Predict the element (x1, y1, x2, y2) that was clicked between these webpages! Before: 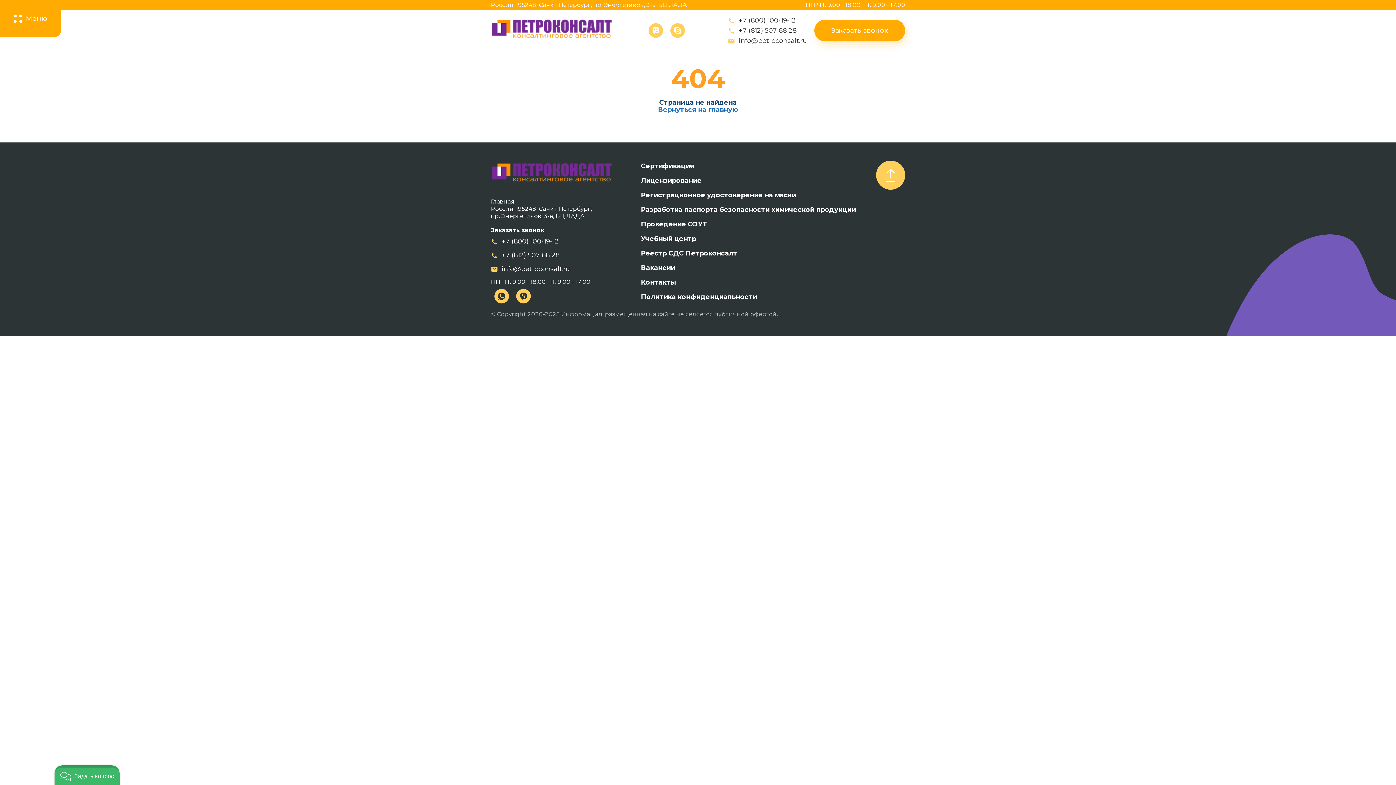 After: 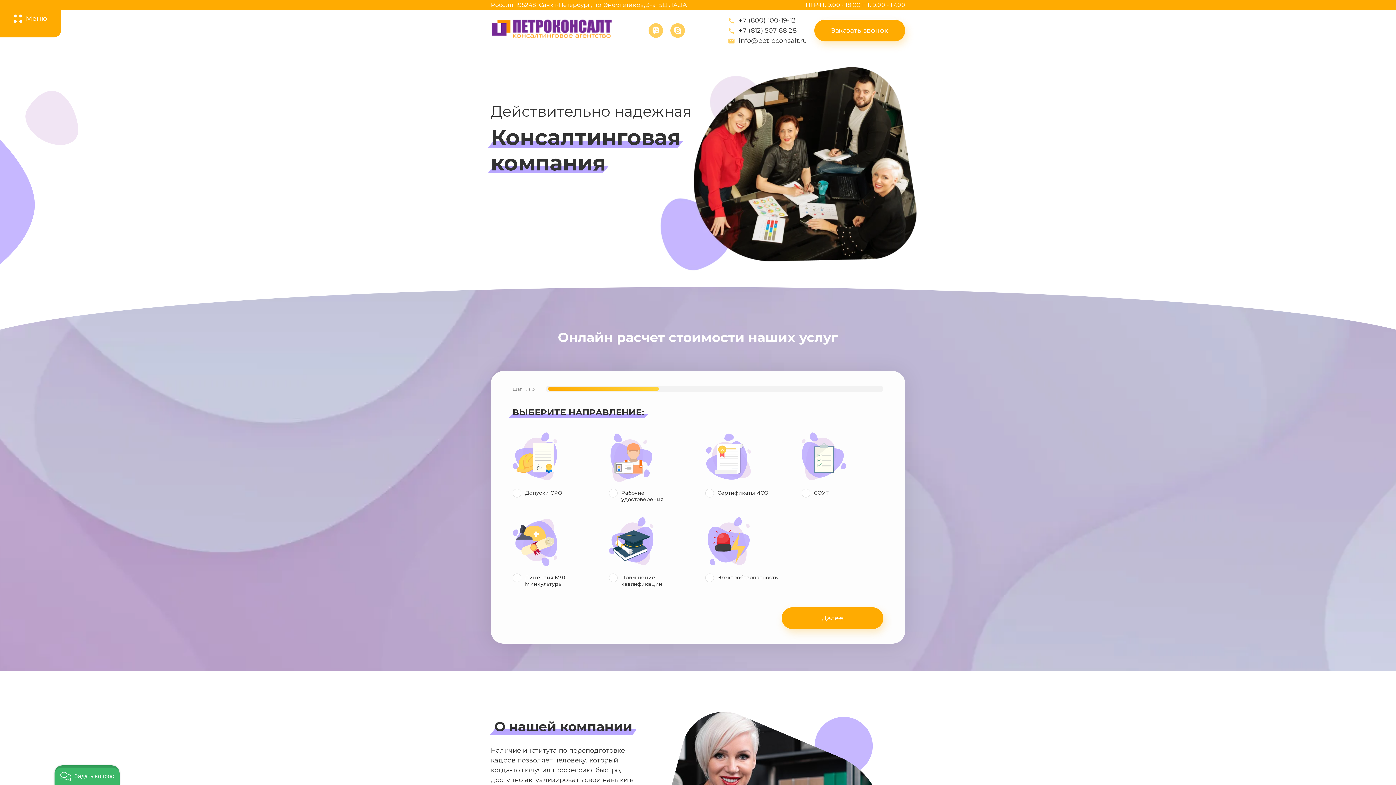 Action: bbox: (490, 198, 514, 205) label: Главная